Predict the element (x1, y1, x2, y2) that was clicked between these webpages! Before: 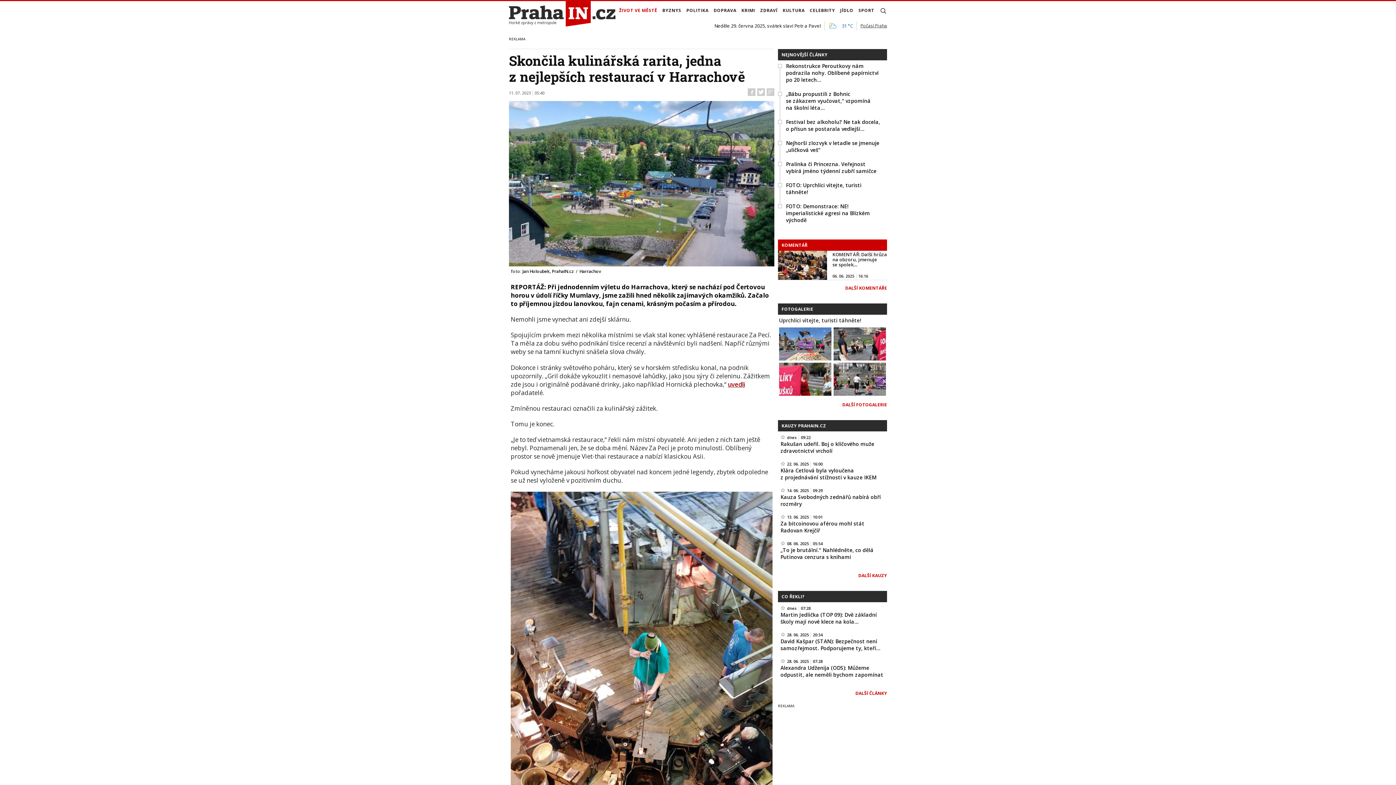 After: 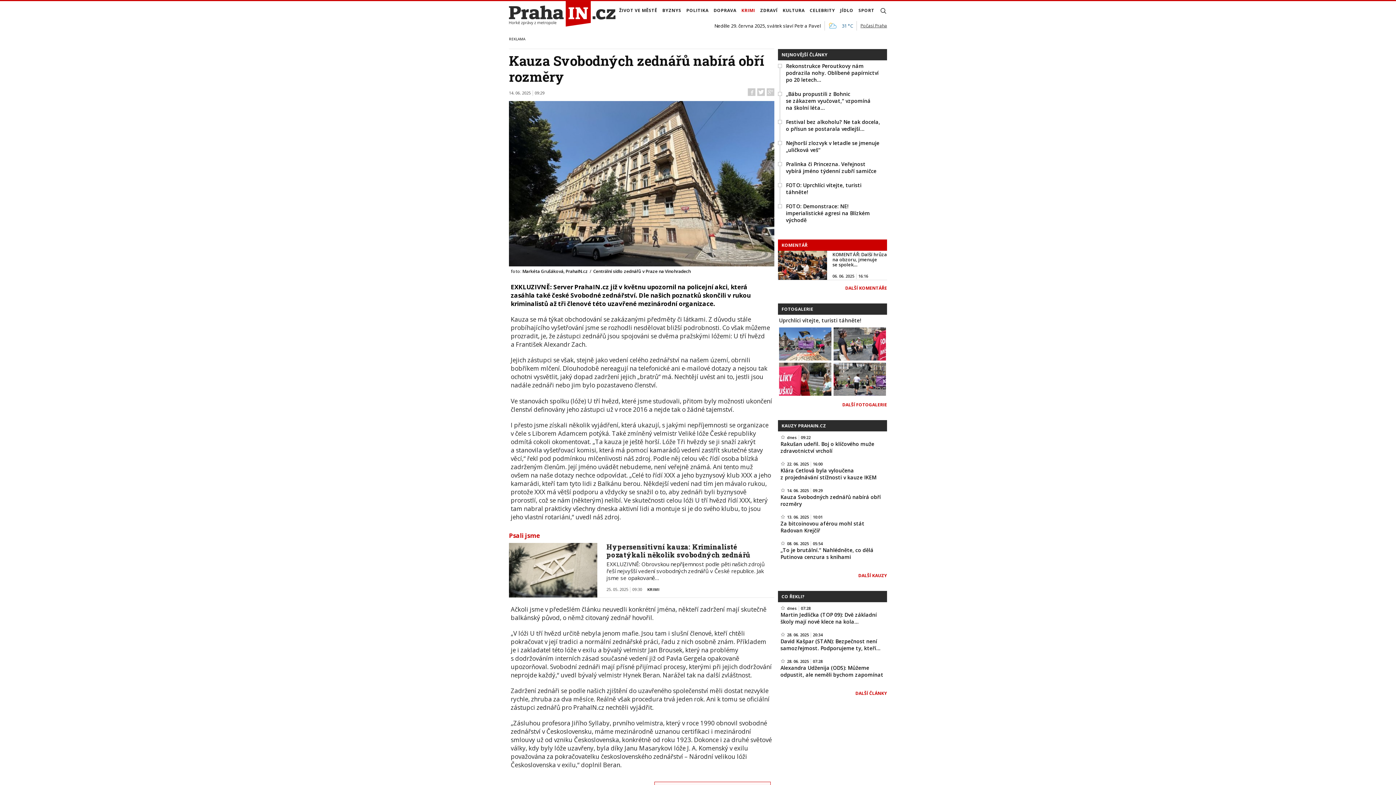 Action: bbox: (780, 493, 881, 507) label: Kauza Svobodných zednářů nabírá obří rozměry